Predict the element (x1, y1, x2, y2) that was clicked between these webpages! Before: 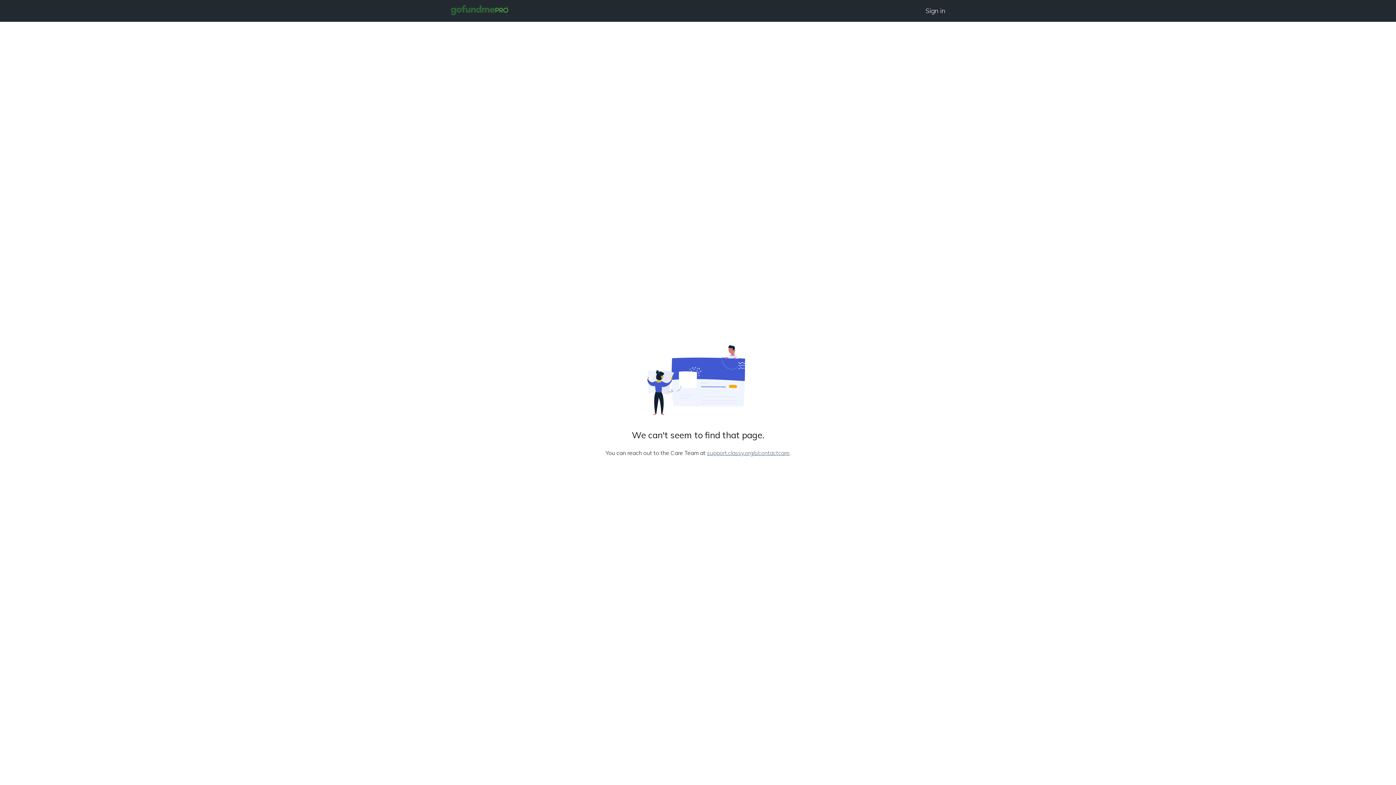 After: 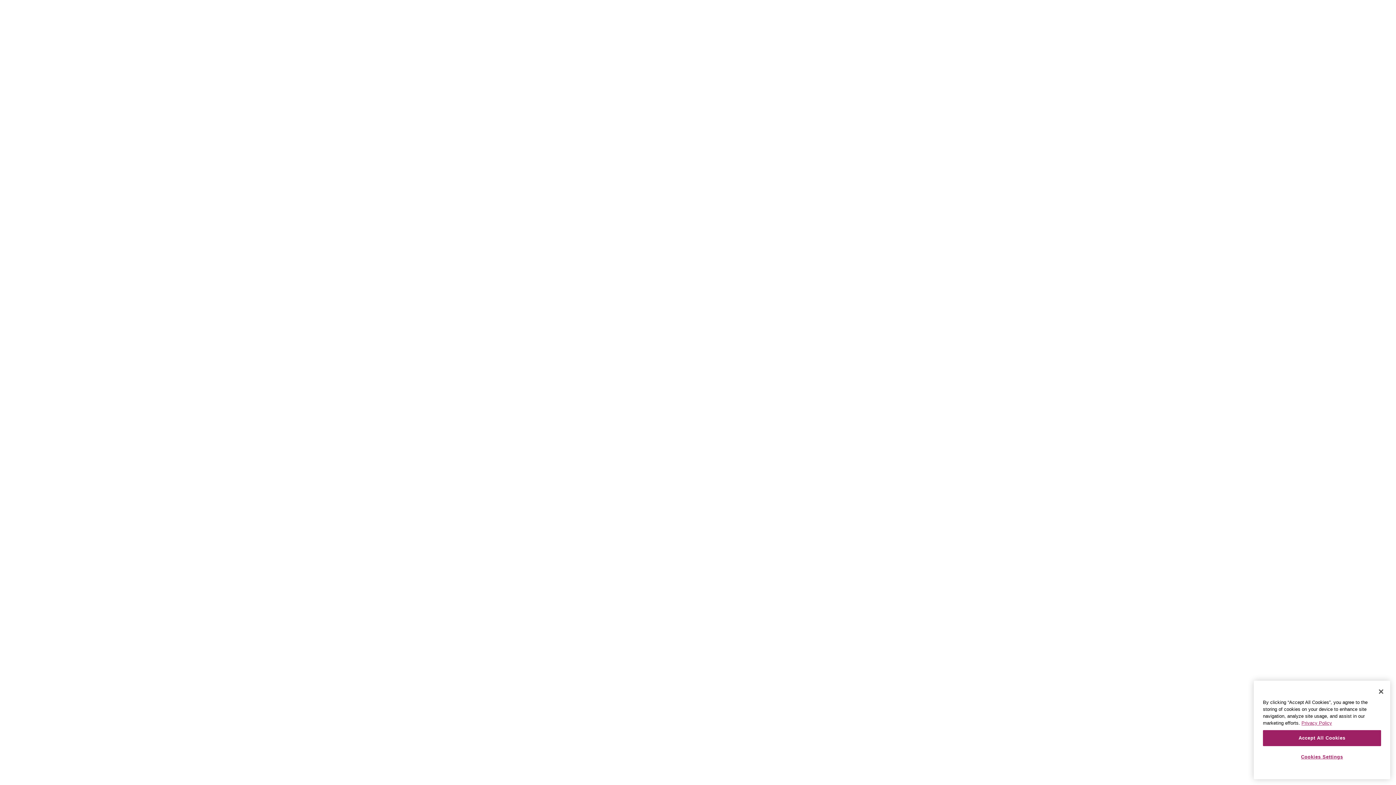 Action: bbox: (450, 10, 508, 16)